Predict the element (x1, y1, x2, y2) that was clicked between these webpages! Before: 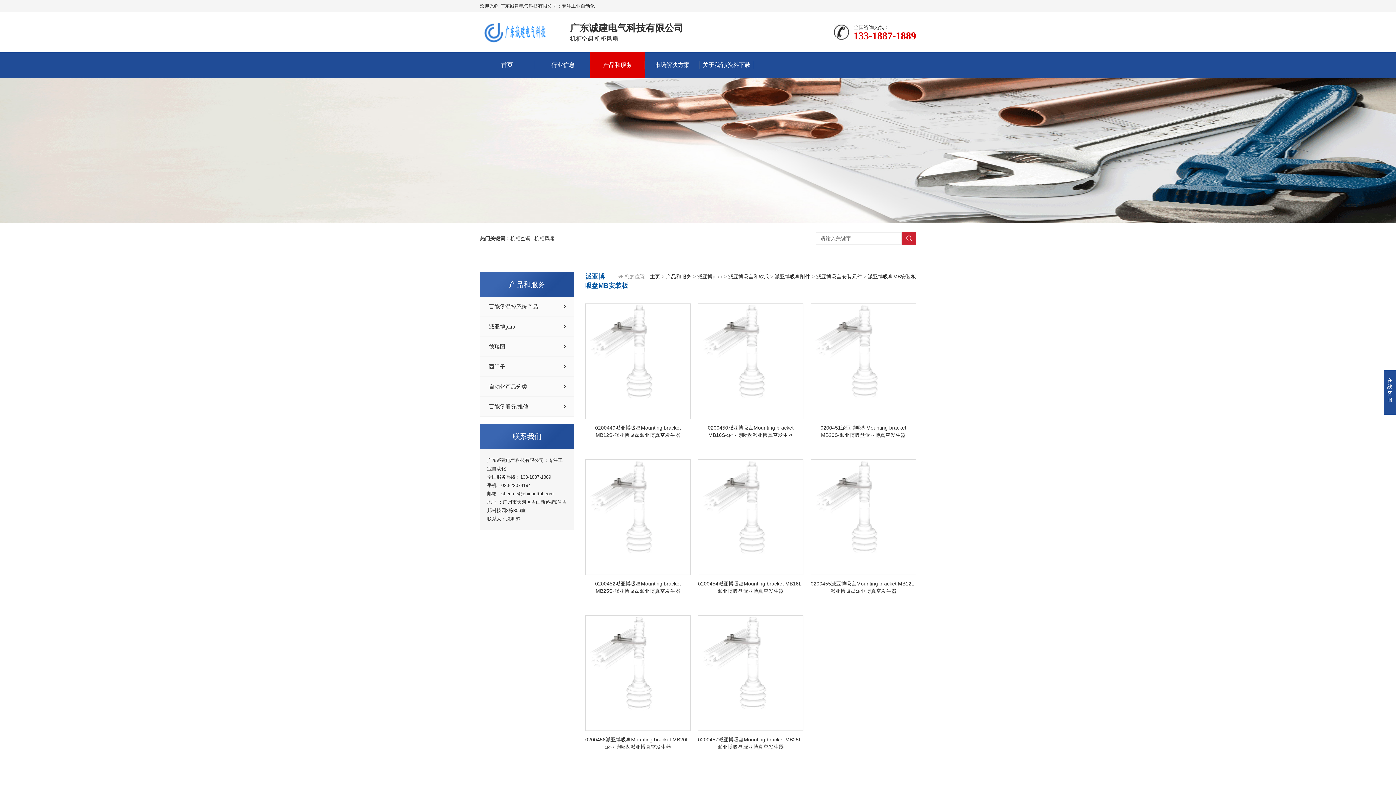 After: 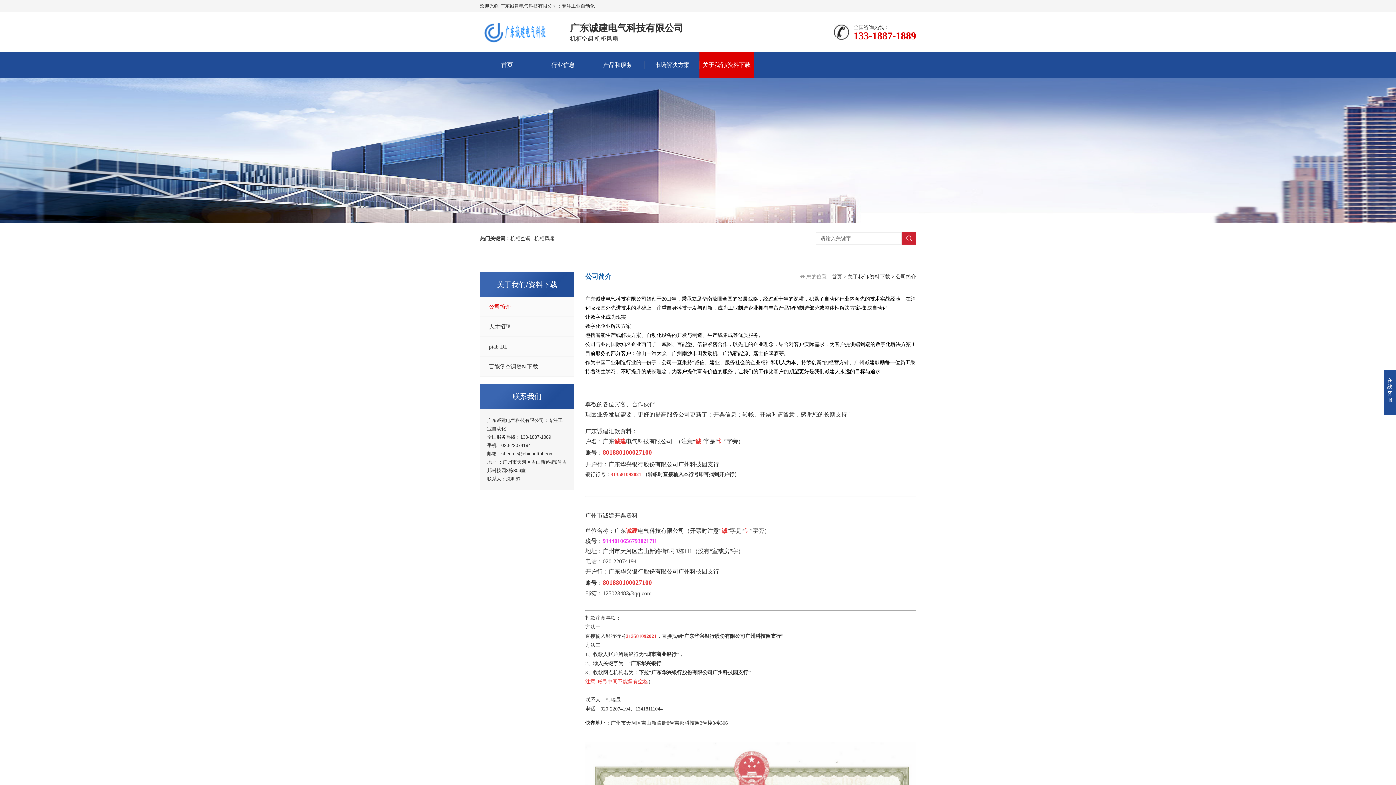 Action: bbox: (699, 52, 754, 77) label: 关于我们/资料下载